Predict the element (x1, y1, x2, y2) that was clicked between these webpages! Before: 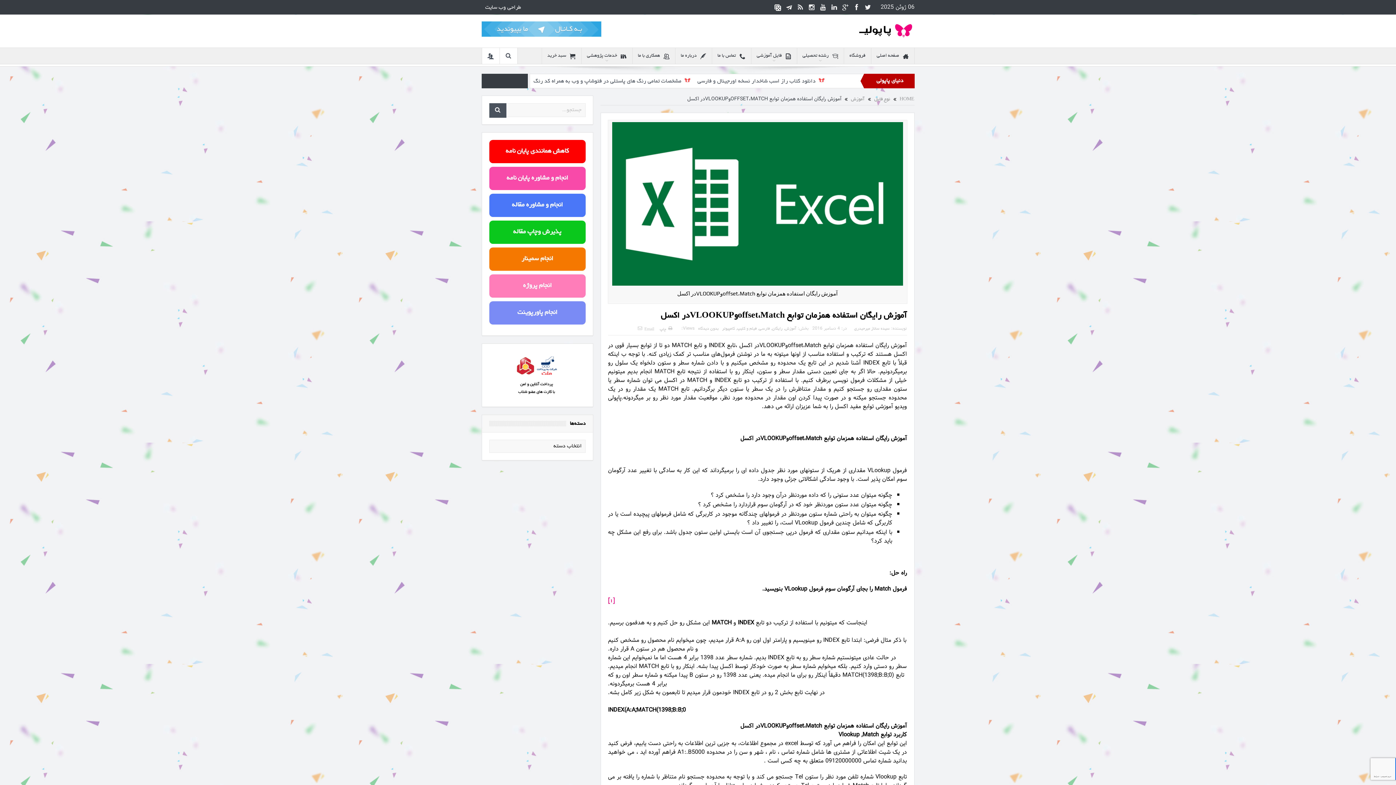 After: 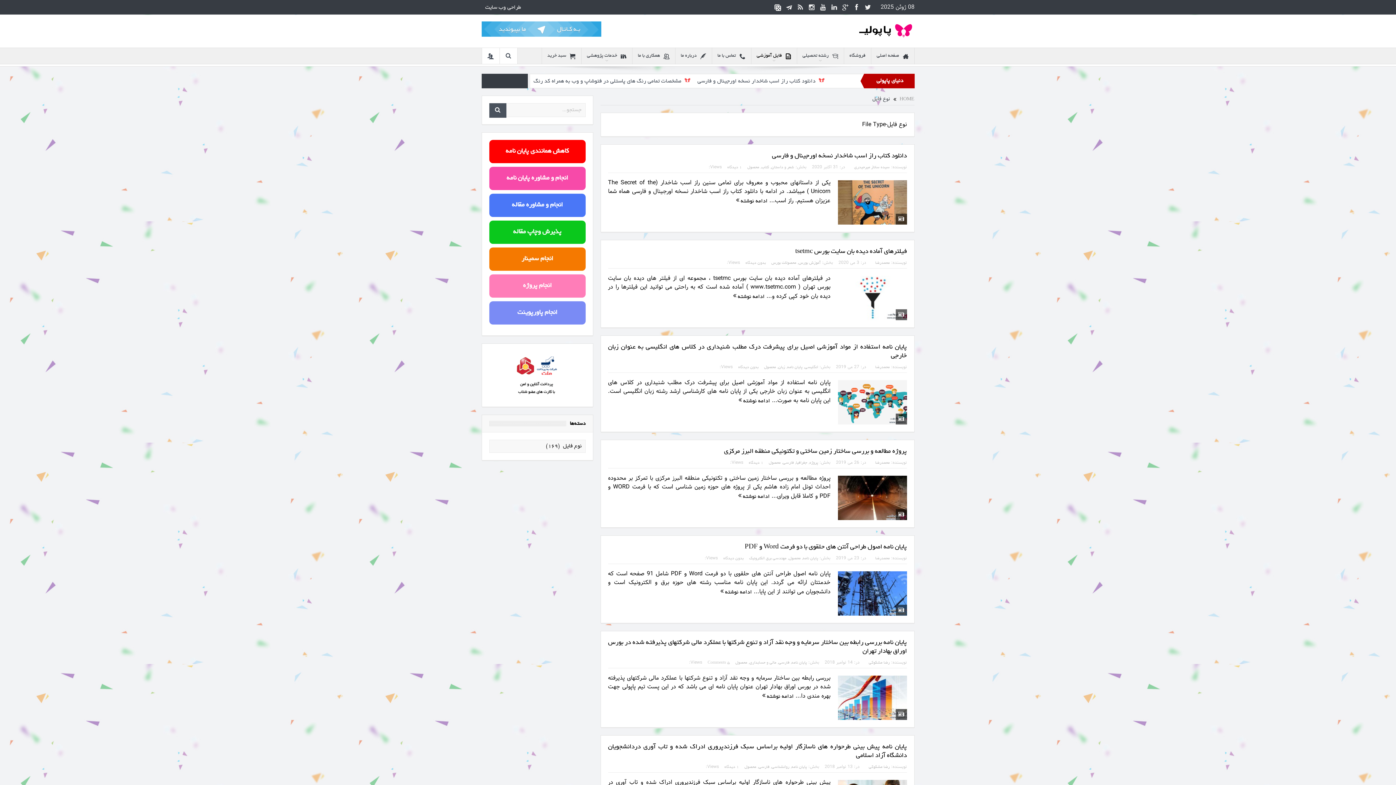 Action: label: نوع فایل bbox: (874, 97, 890, 102)